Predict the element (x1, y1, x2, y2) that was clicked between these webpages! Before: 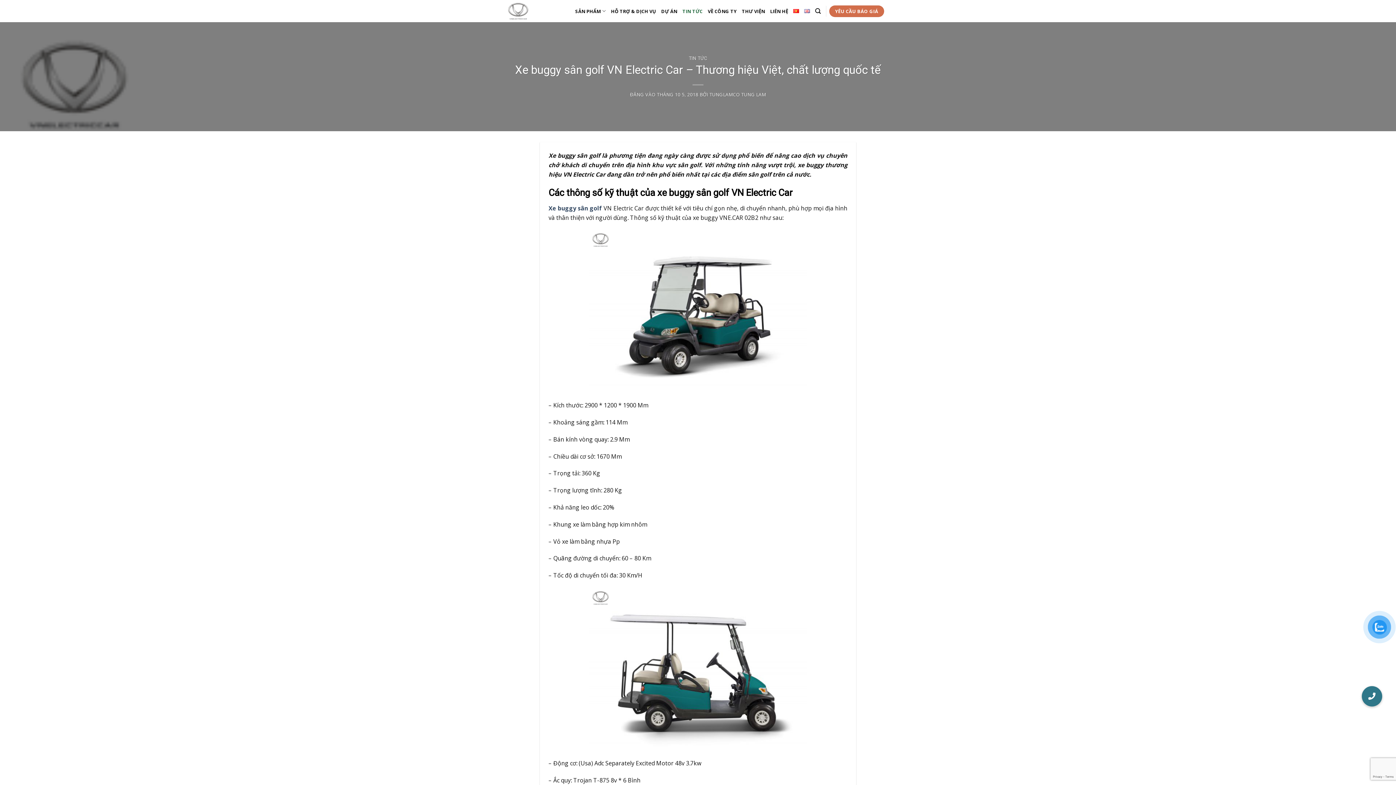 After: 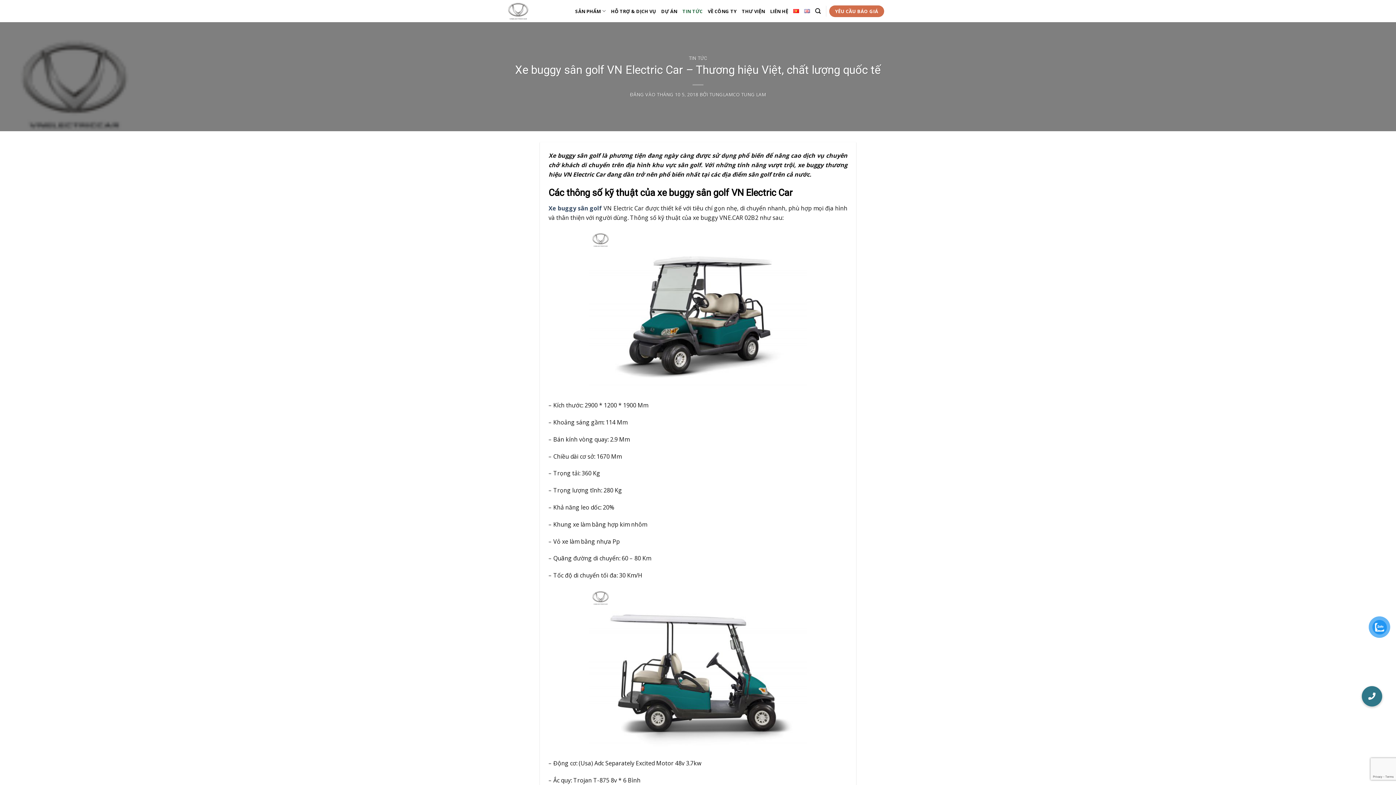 Action: bbox: (793, 5, 799, 16)